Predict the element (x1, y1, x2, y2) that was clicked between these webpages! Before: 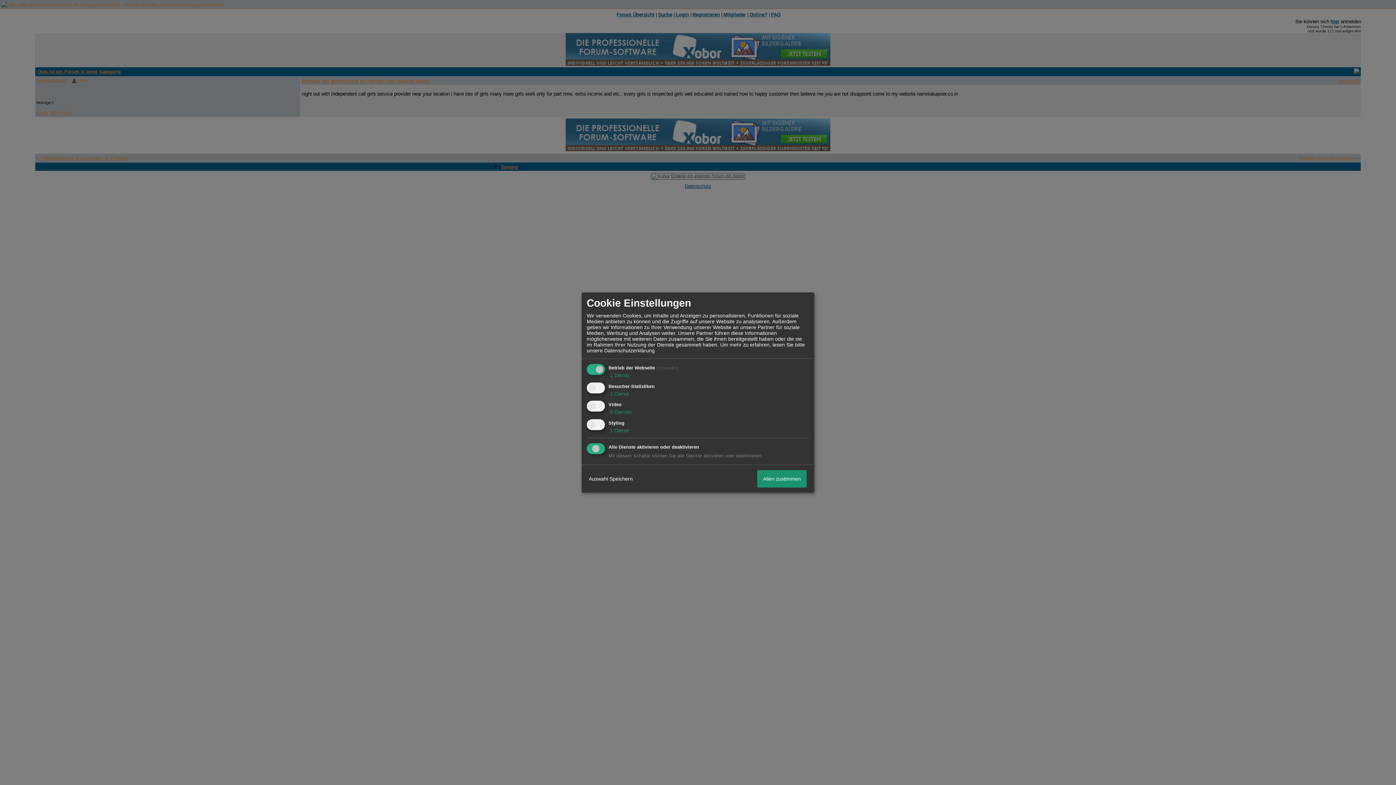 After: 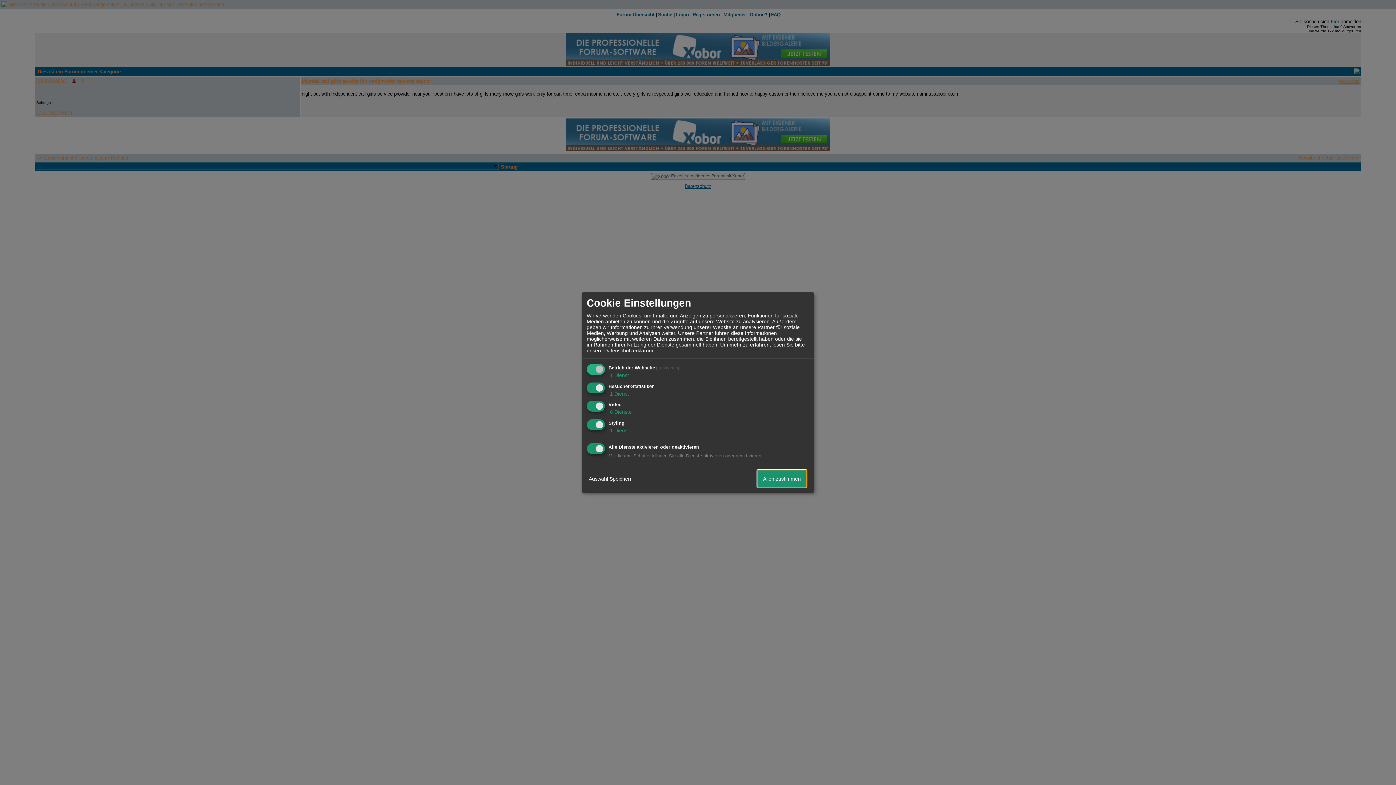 Action: label: Allen zustimmen bbox: (757, 470, 806, 487)